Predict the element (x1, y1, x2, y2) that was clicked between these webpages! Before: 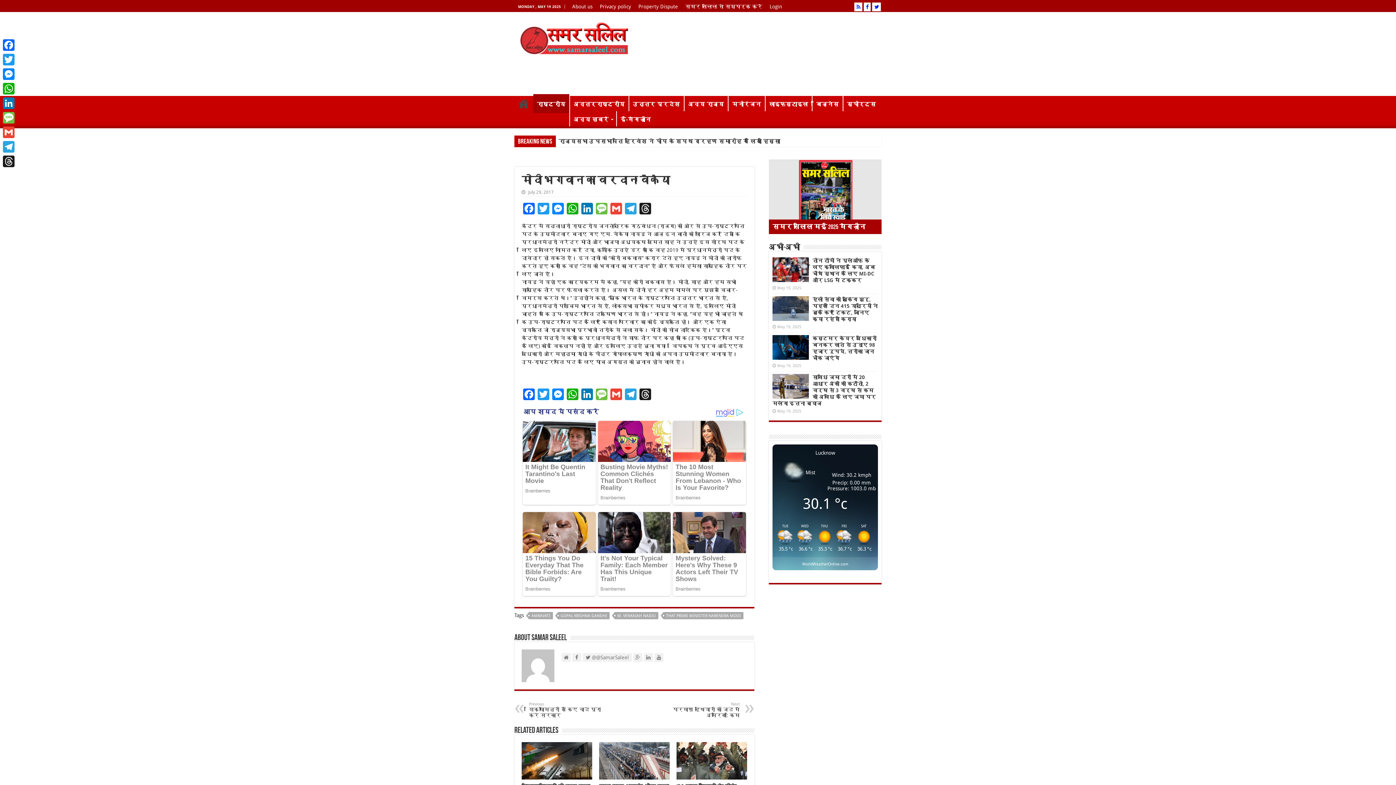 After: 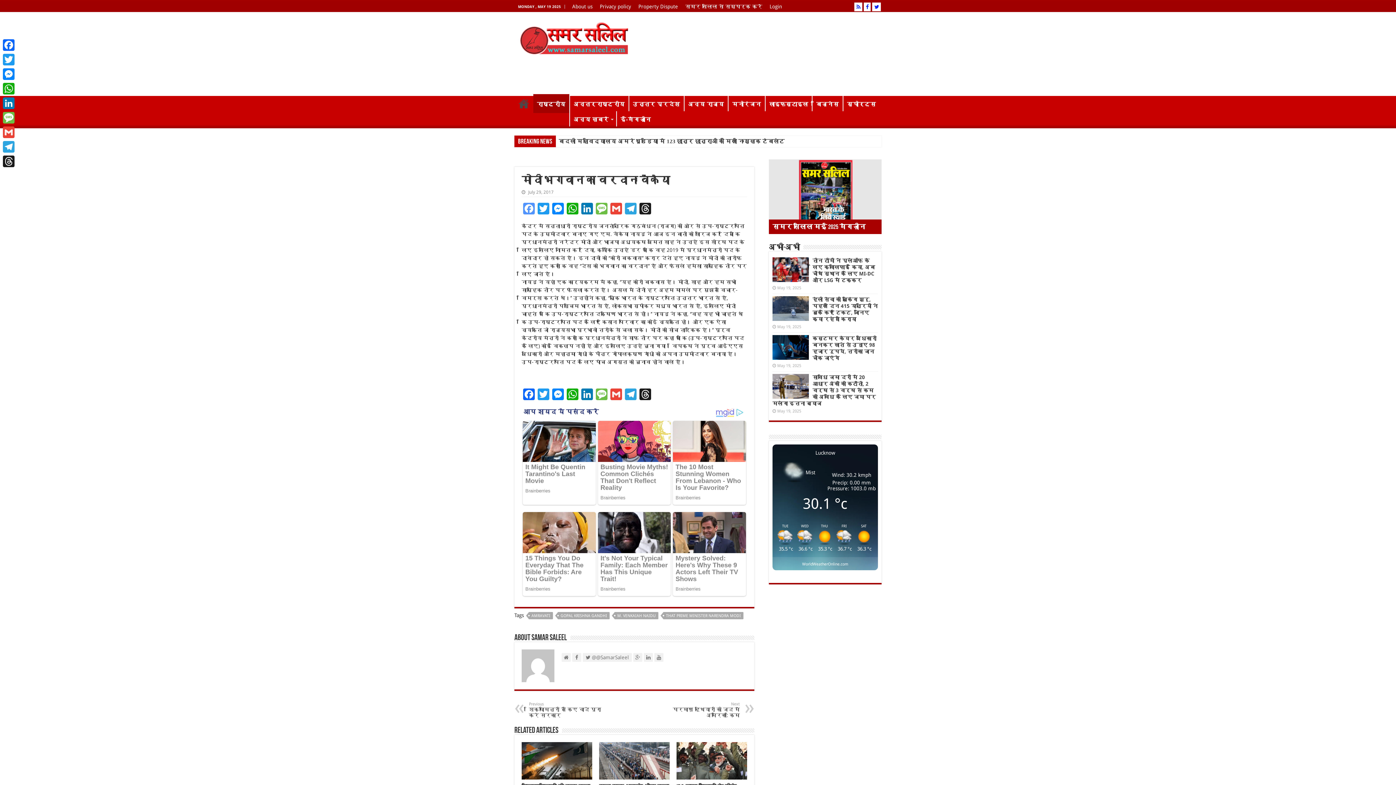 Action: label: Facebook bbox: (521, 202, 536, 216)